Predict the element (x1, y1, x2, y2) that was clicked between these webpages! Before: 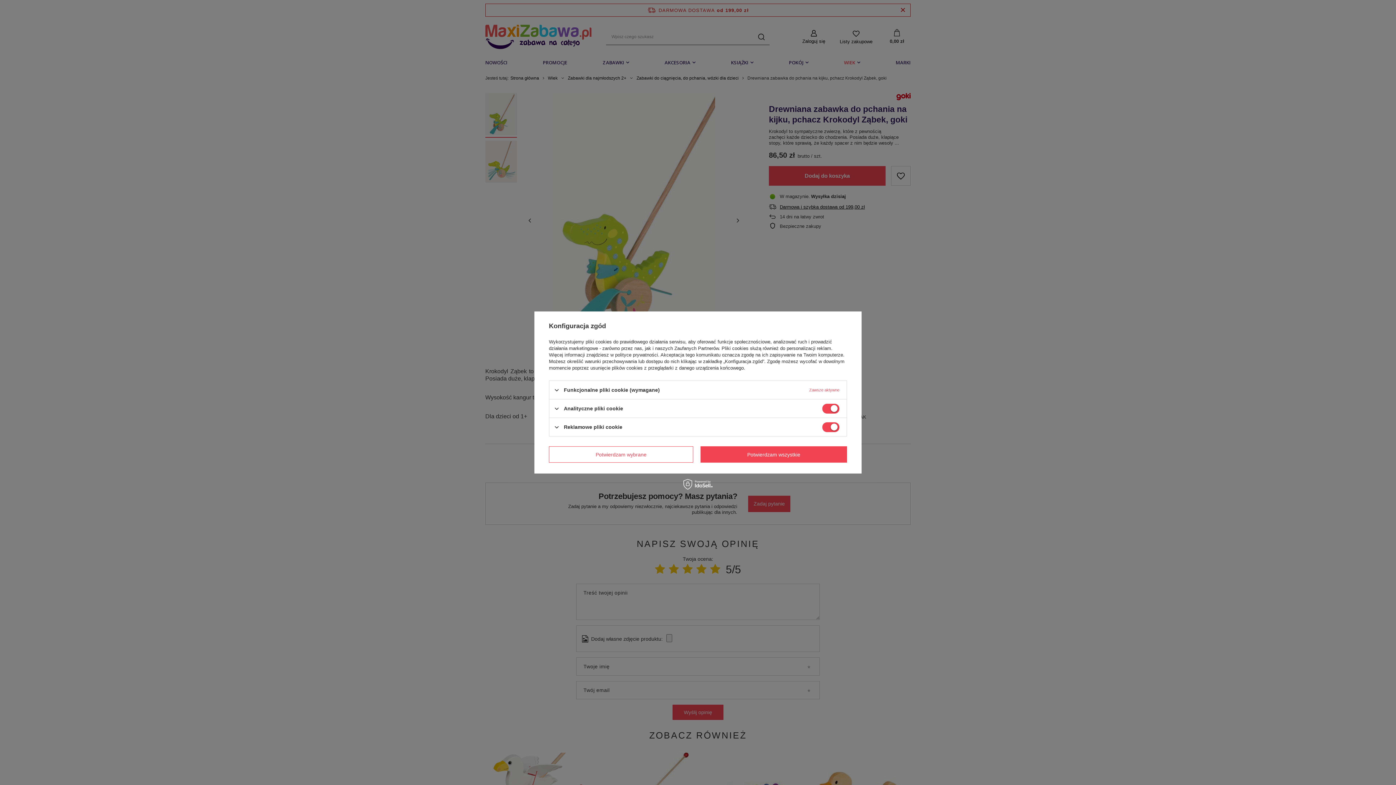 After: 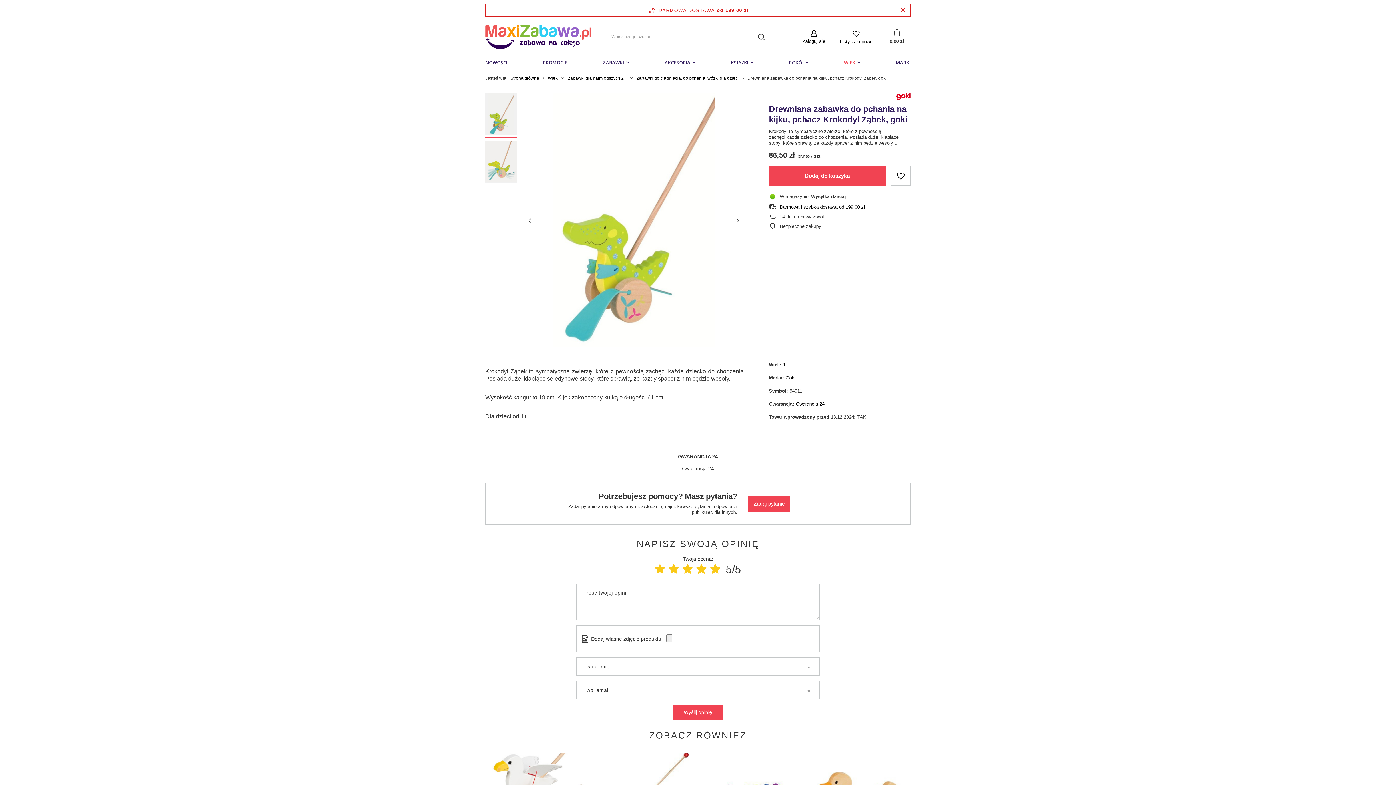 Action: label: Potwierdzam wybrane bbox: (549, 446, 693, 462)